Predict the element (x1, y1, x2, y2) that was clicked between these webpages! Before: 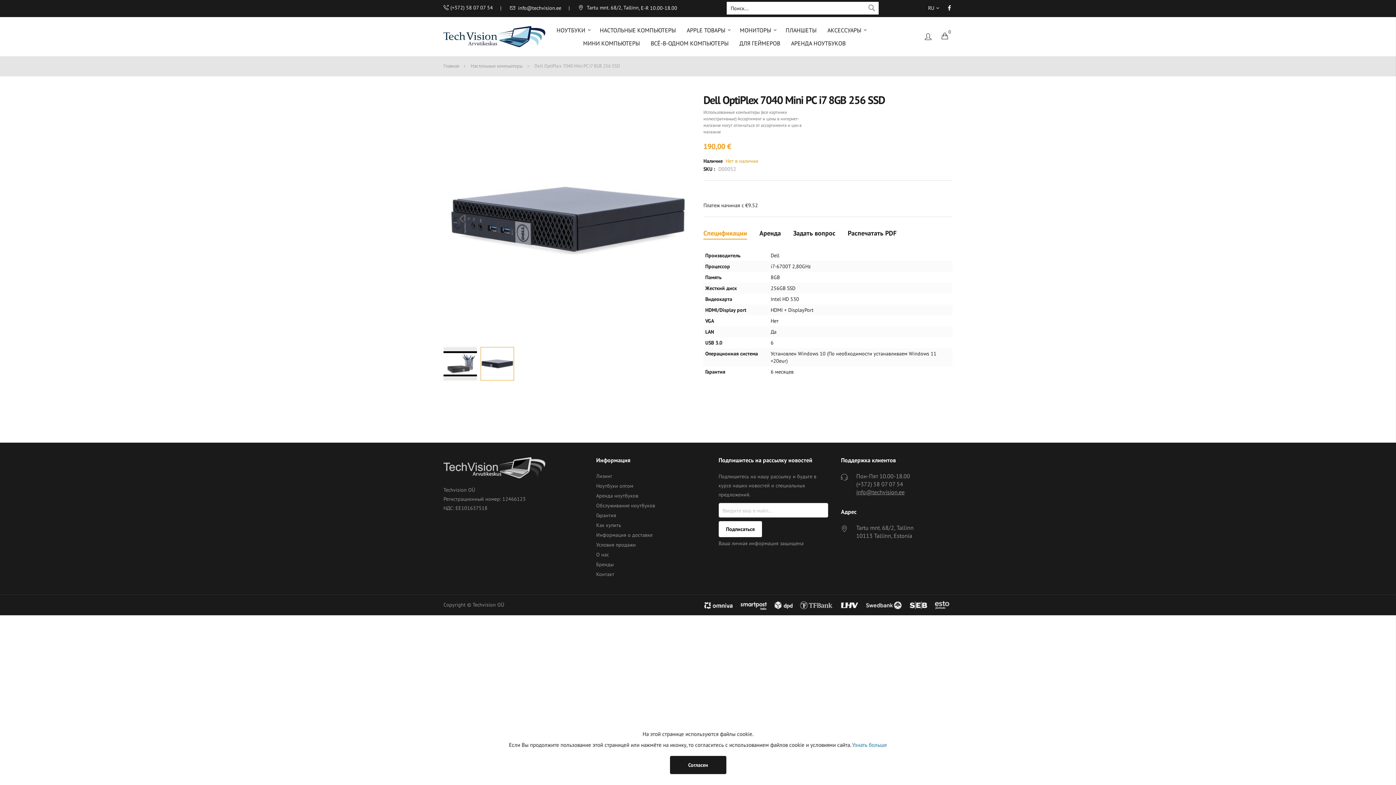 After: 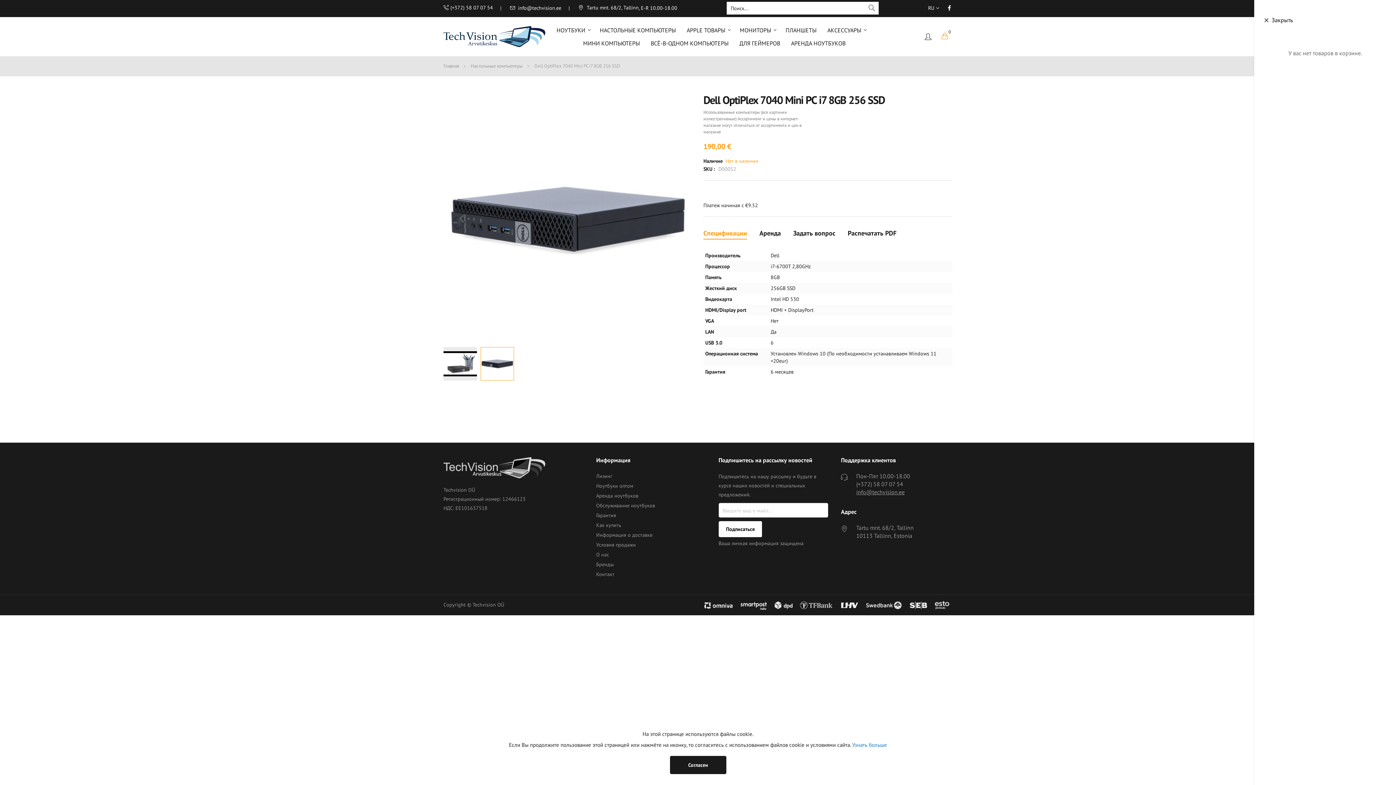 Action: label: Cart
  bbox: (941, 32, 952, 40)